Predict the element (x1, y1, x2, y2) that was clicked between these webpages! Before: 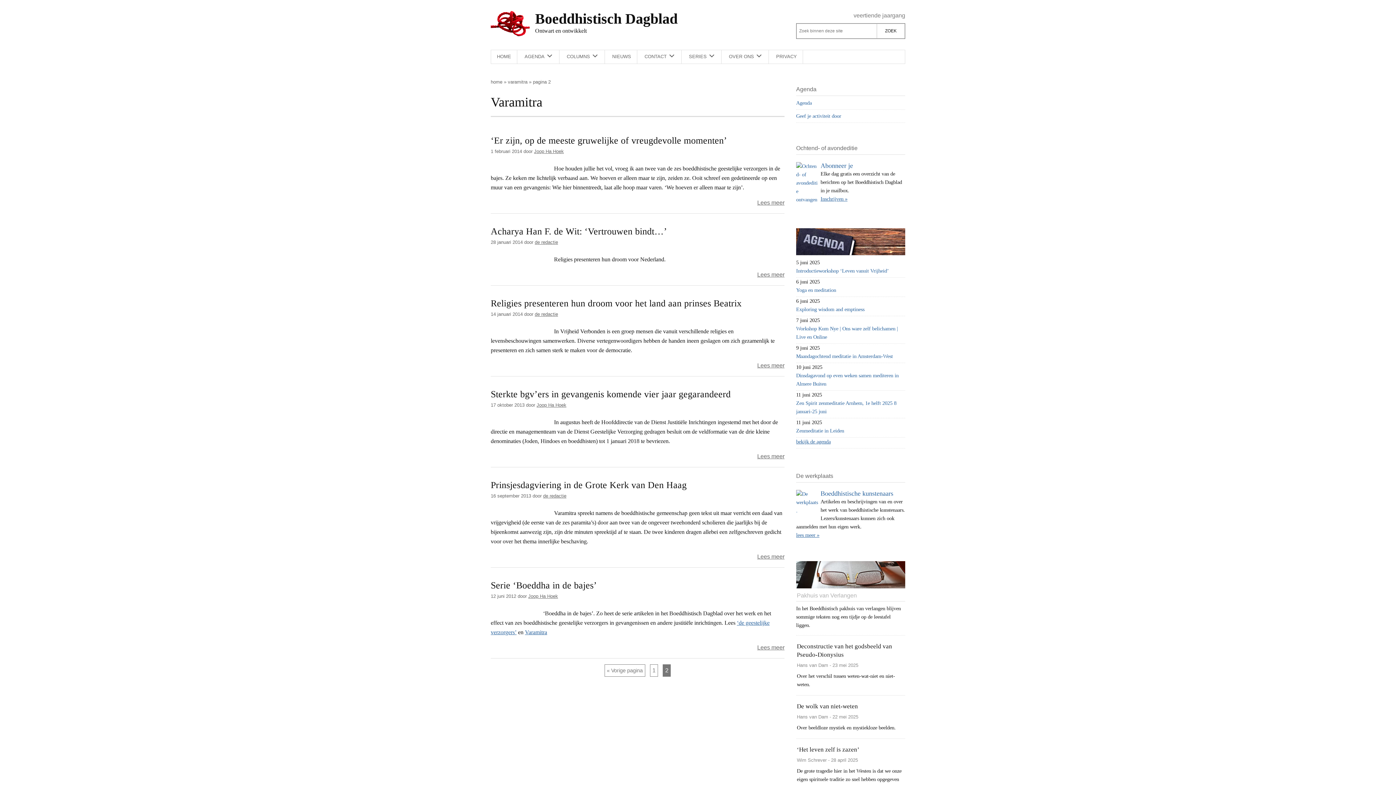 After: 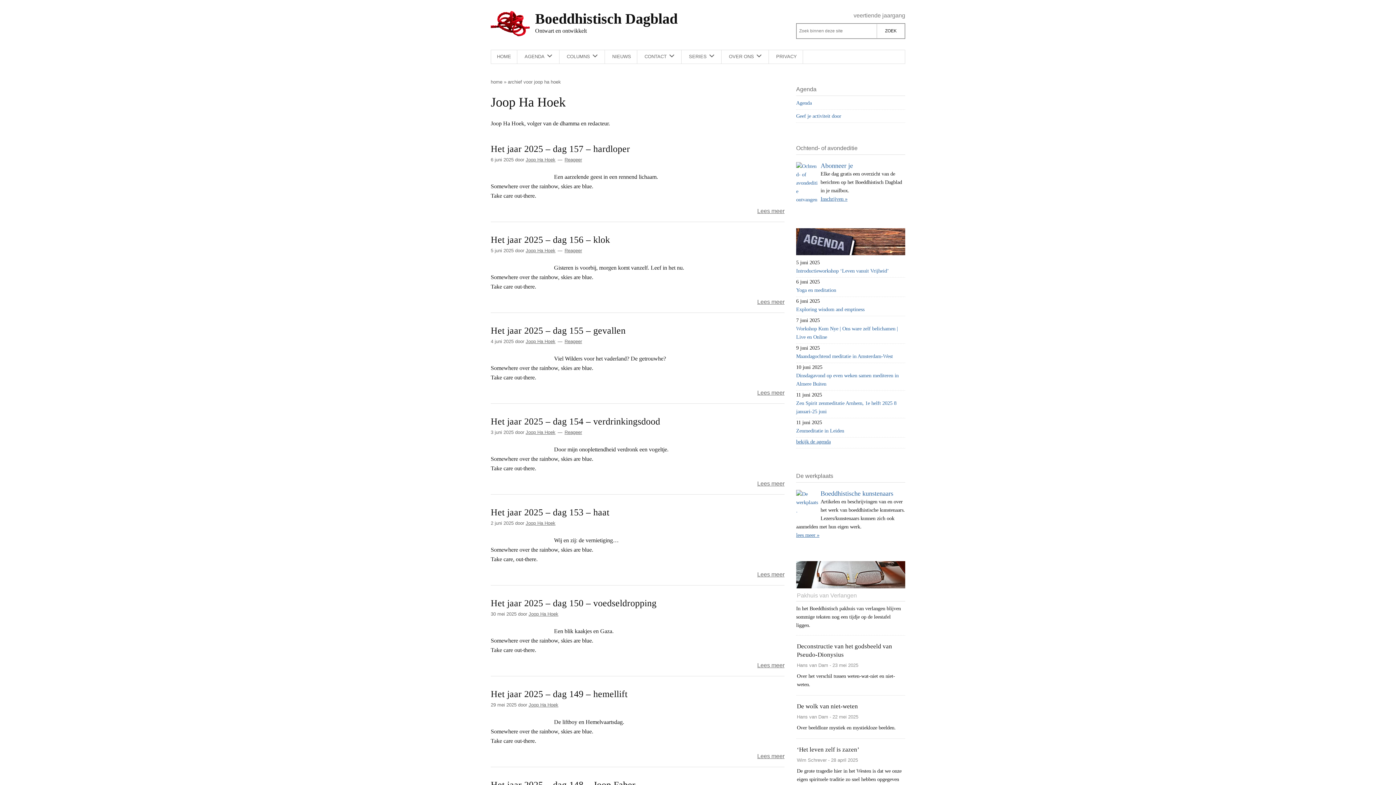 Action: label: Joop Ha Hoek bbox: (528, 593, 558, 599)